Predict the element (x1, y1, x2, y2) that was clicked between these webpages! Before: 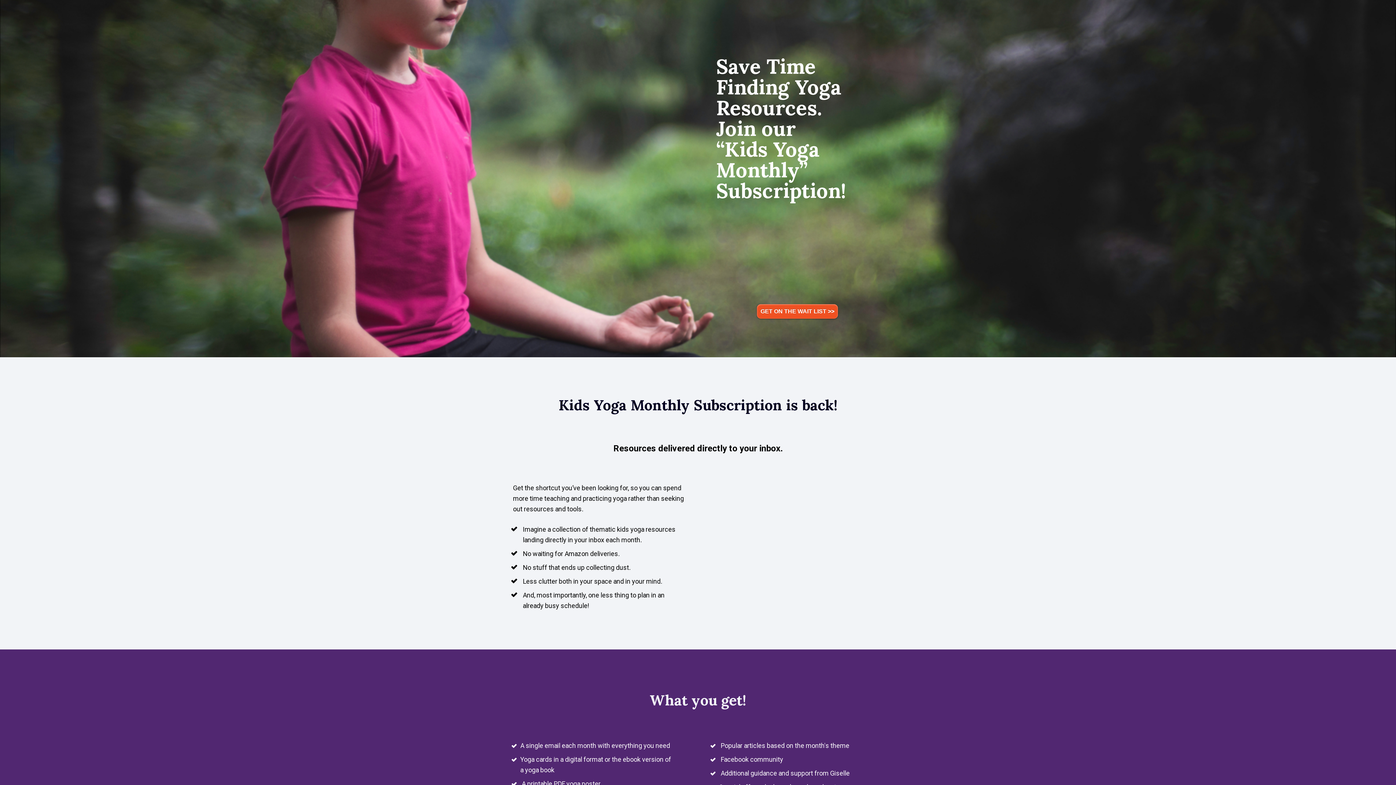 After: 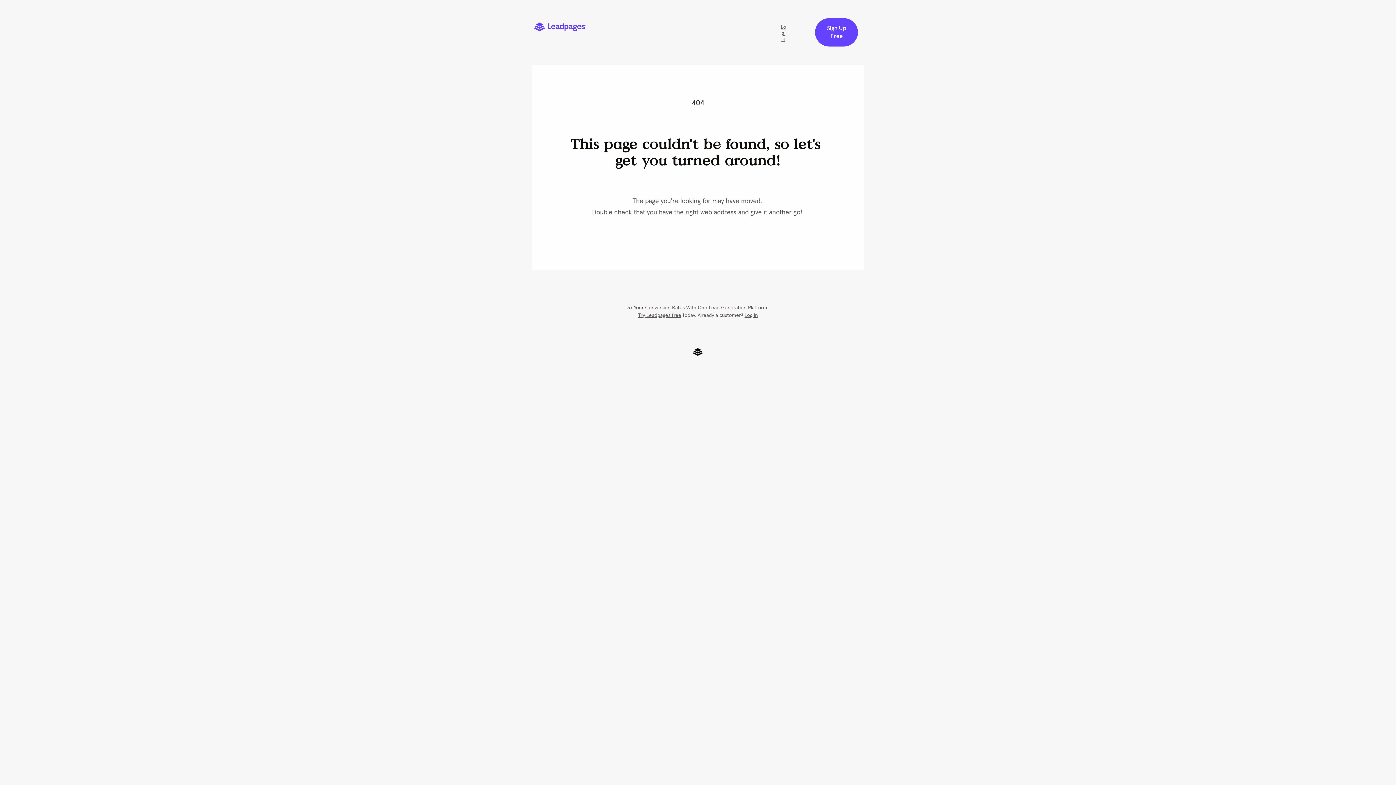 Action: label: GET ON THE WAIT LIST >> bbox: (757, 304, 838, 318)